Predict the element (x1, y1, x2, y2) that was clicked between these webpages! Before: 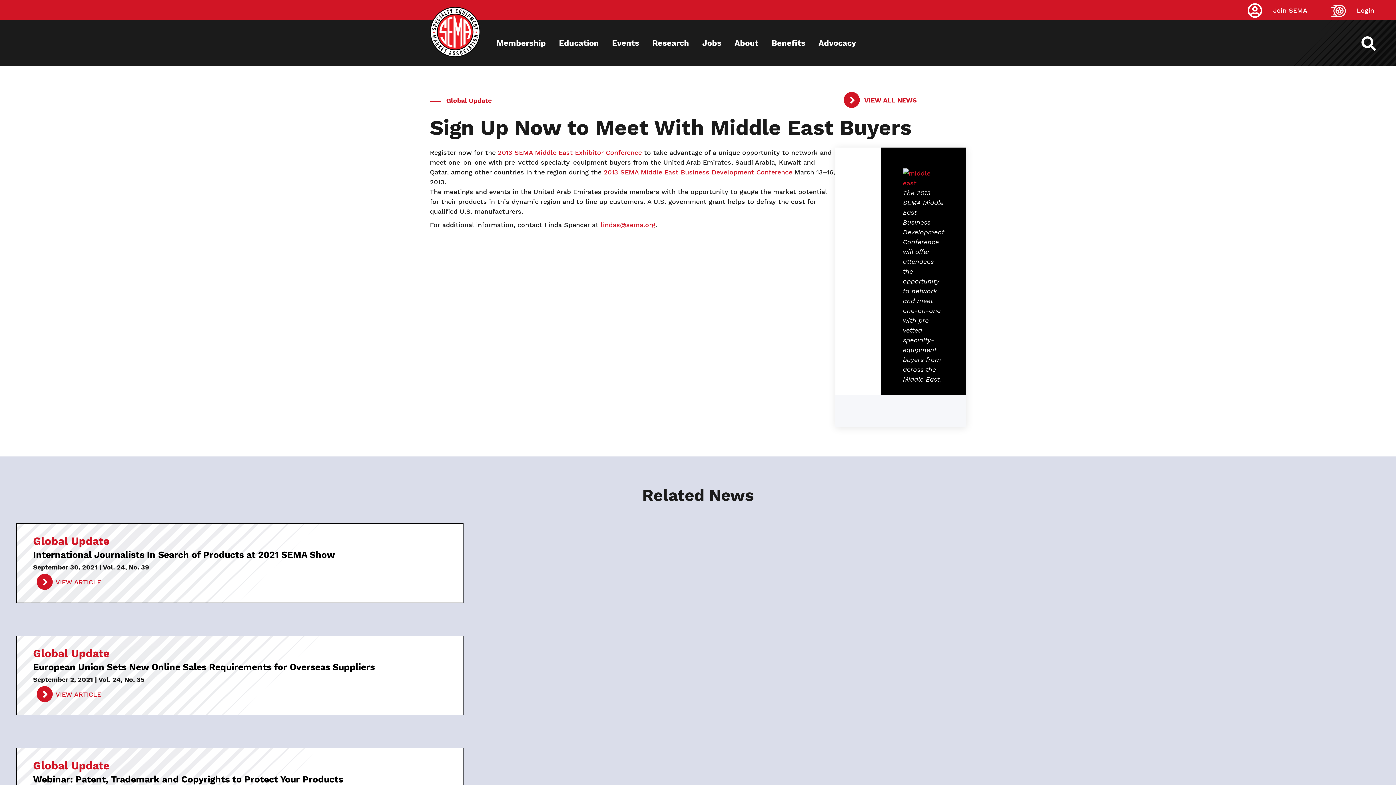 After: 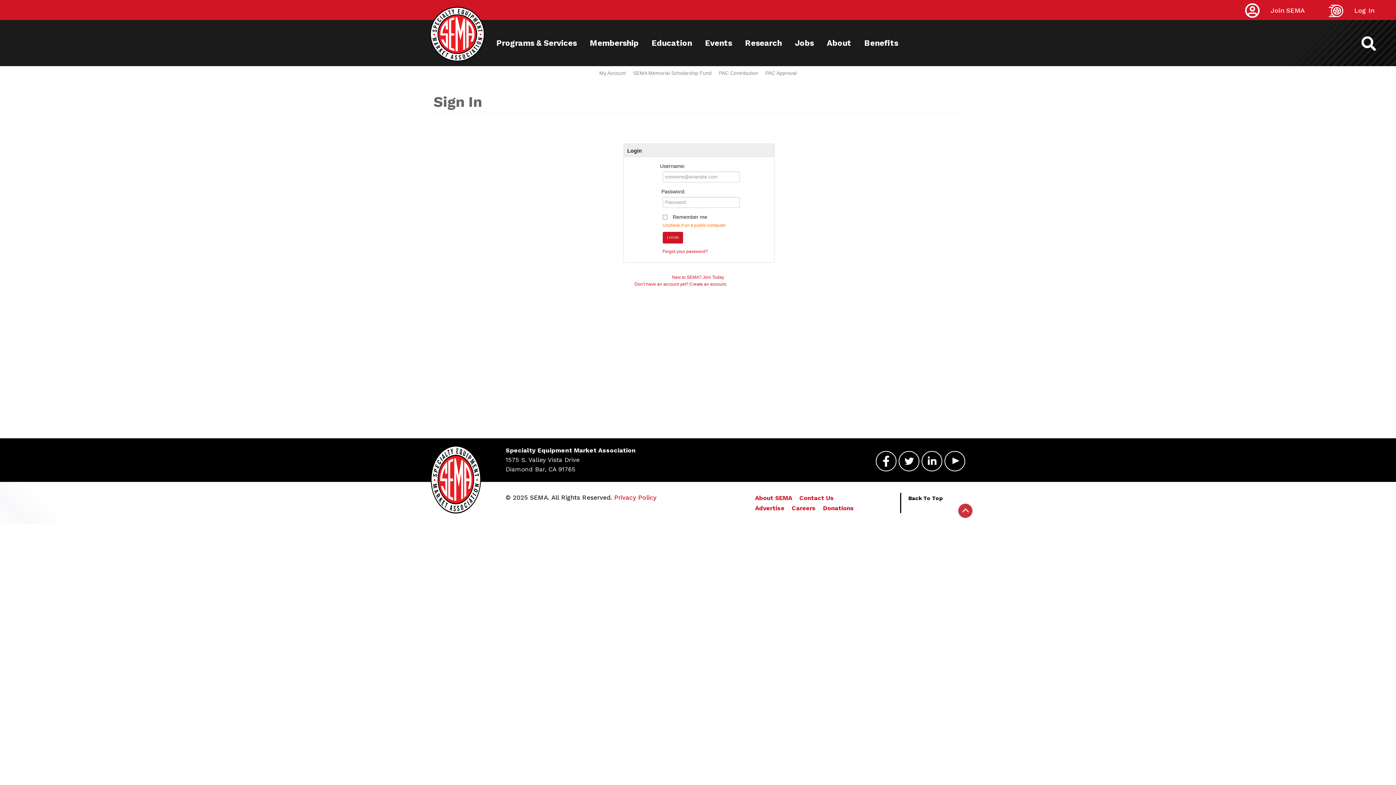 Action: bbox: (1353, 0, 1374, 20) label: Login